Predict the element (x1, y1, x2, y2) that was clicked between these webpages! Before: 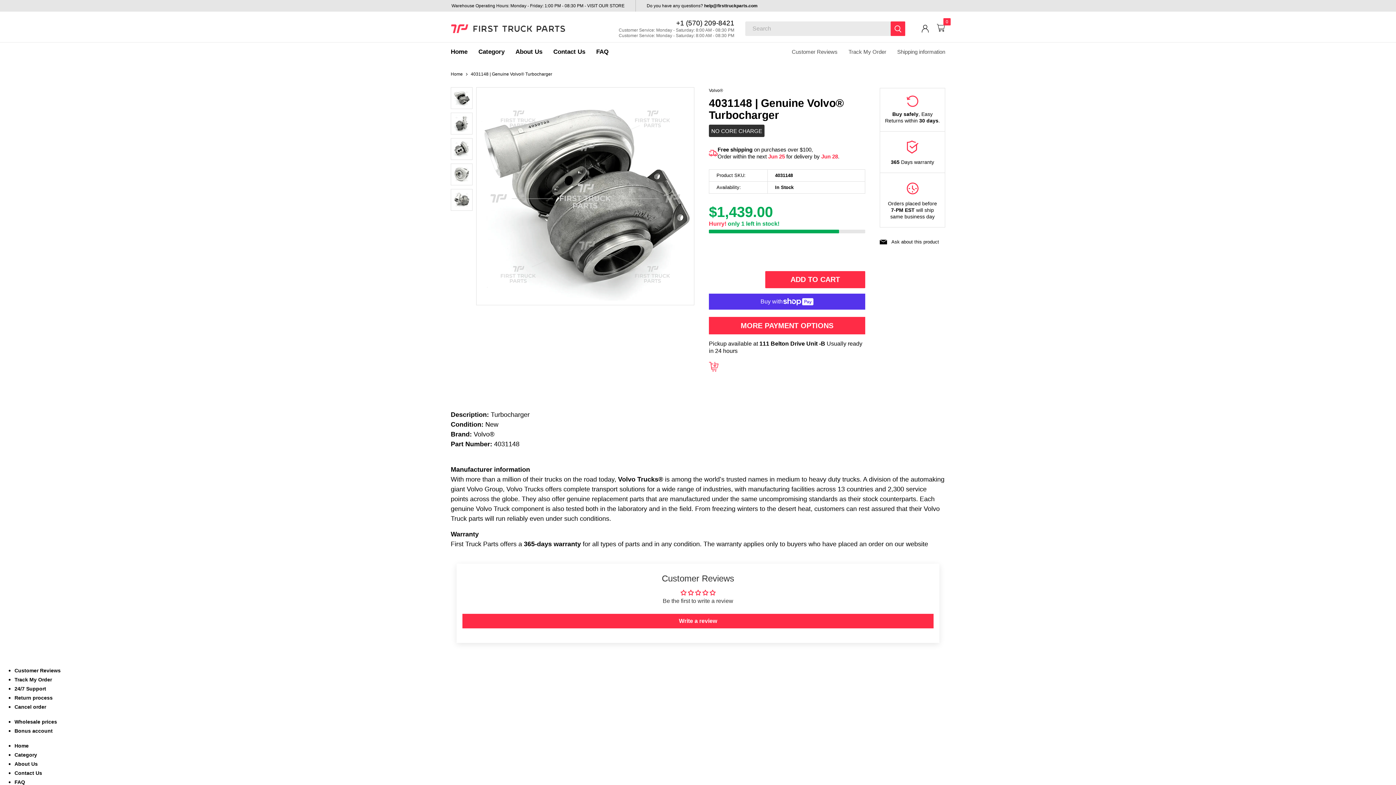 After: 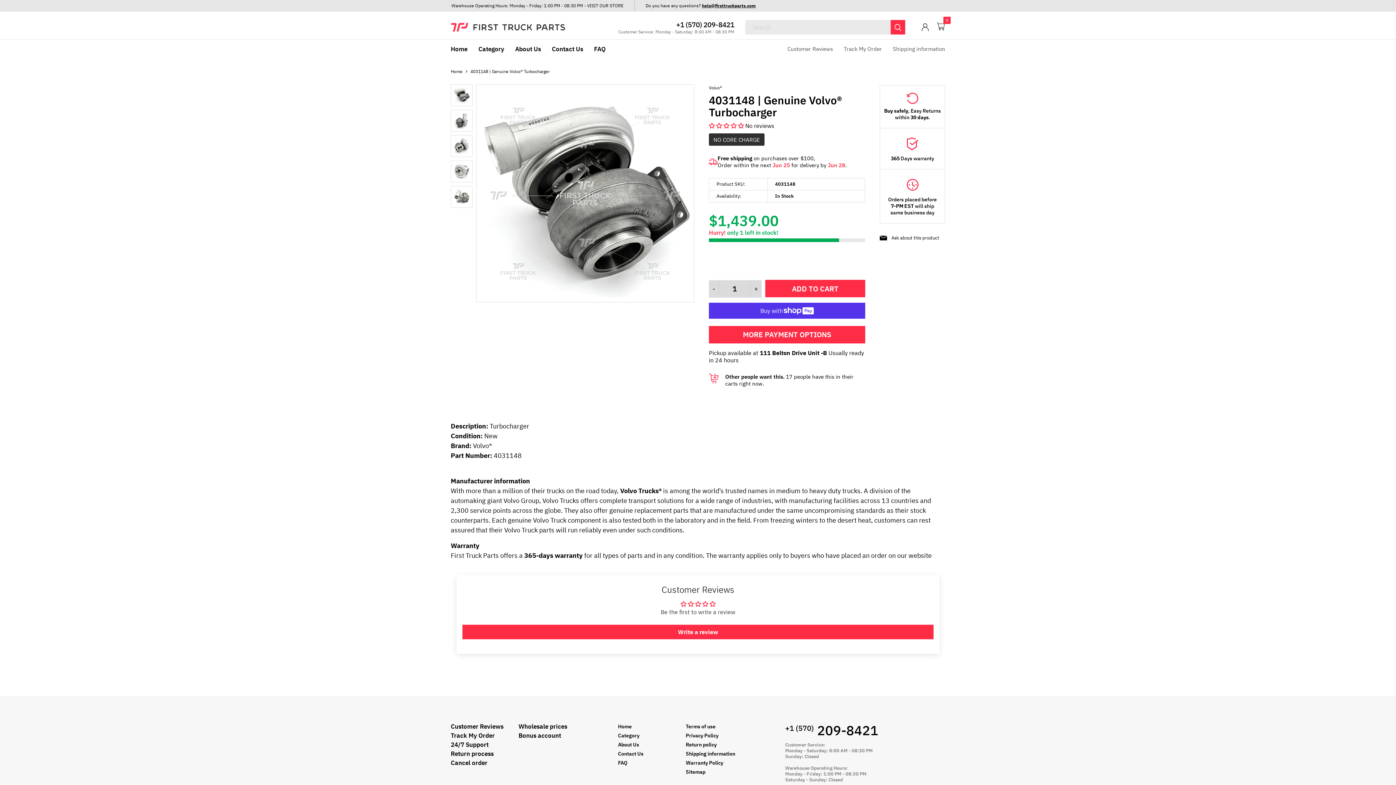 Action: bbox: (704, 0, 757, 10) label: help@firsttruckparts.com